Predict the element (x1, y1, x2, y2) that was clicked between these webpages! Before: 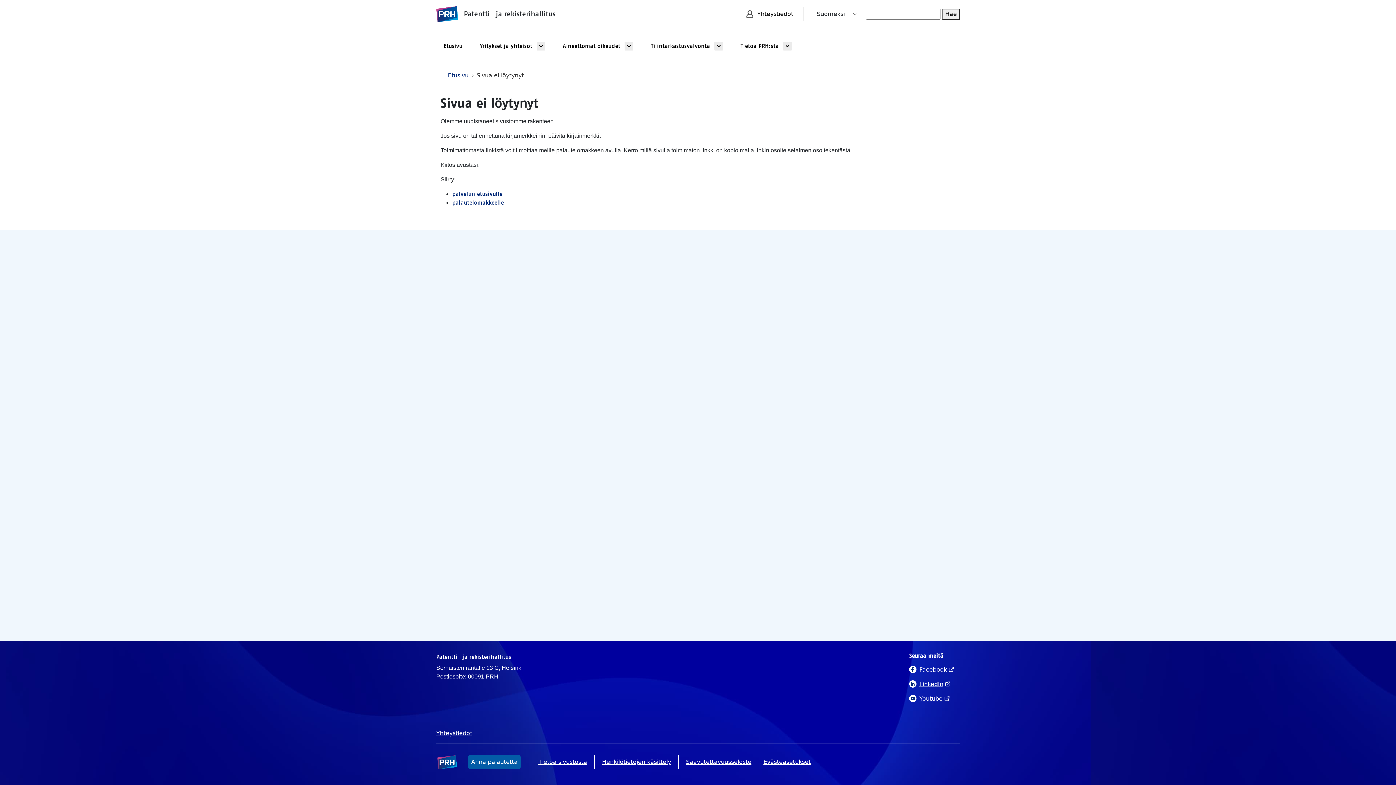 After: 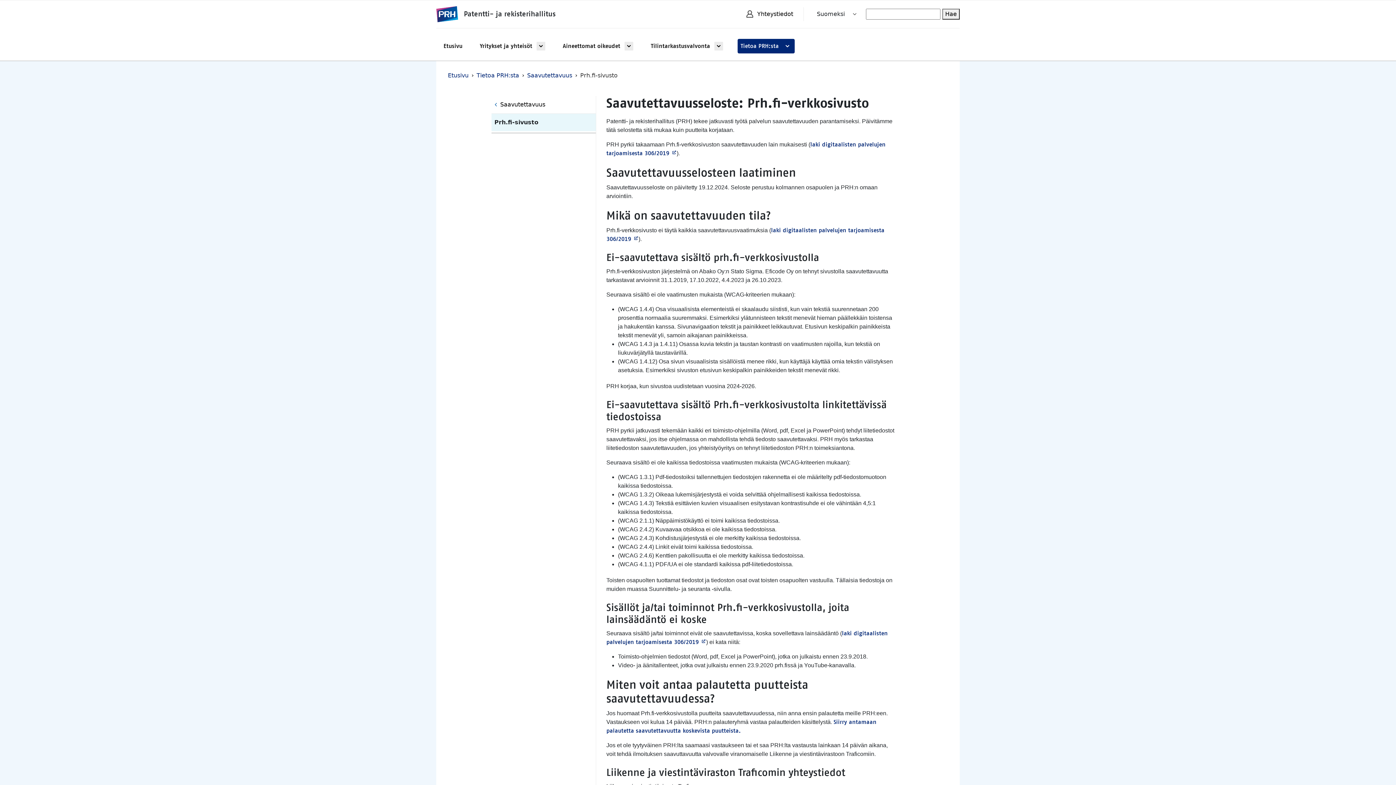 Action: label: Saa­vu­tet­ta­vuus­se­los­te bbox: (683, 755, 754, 769)